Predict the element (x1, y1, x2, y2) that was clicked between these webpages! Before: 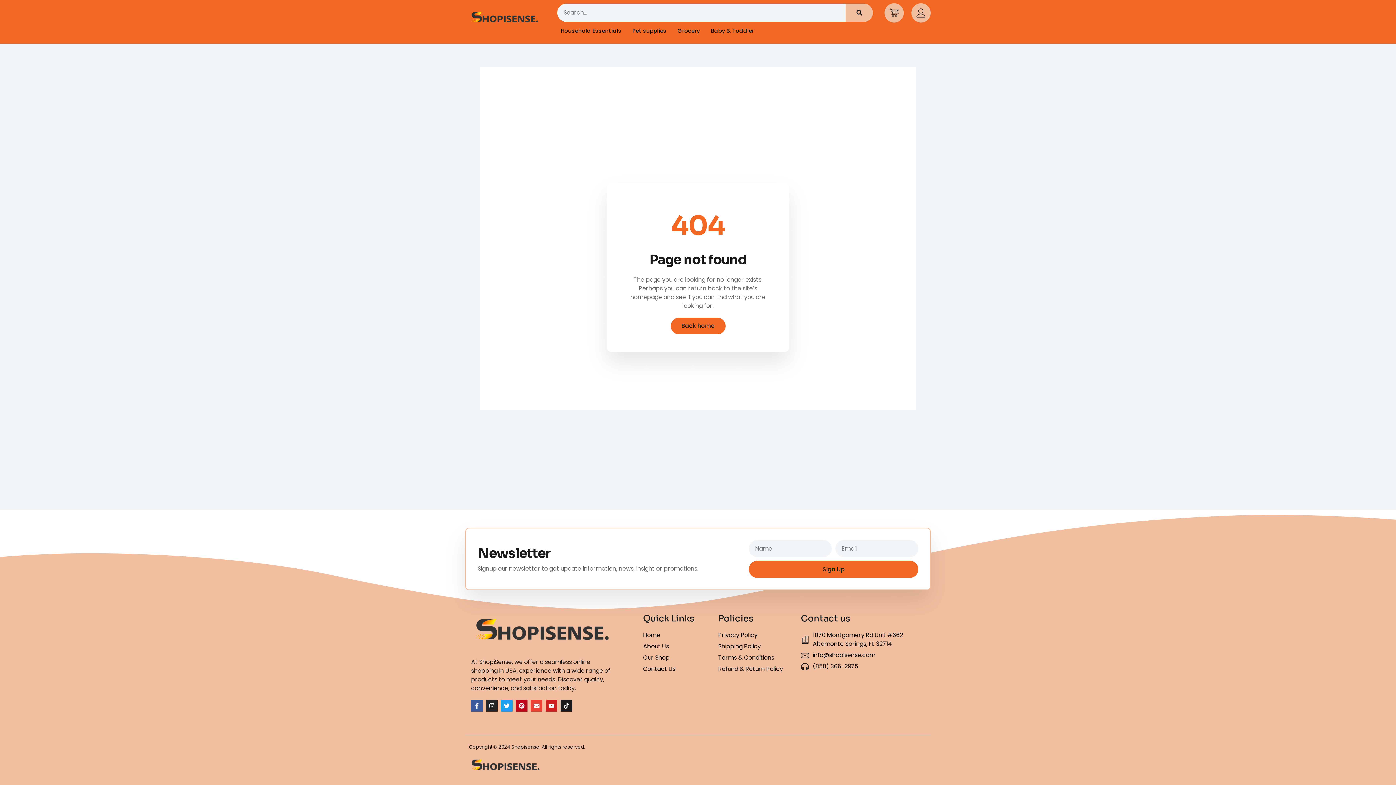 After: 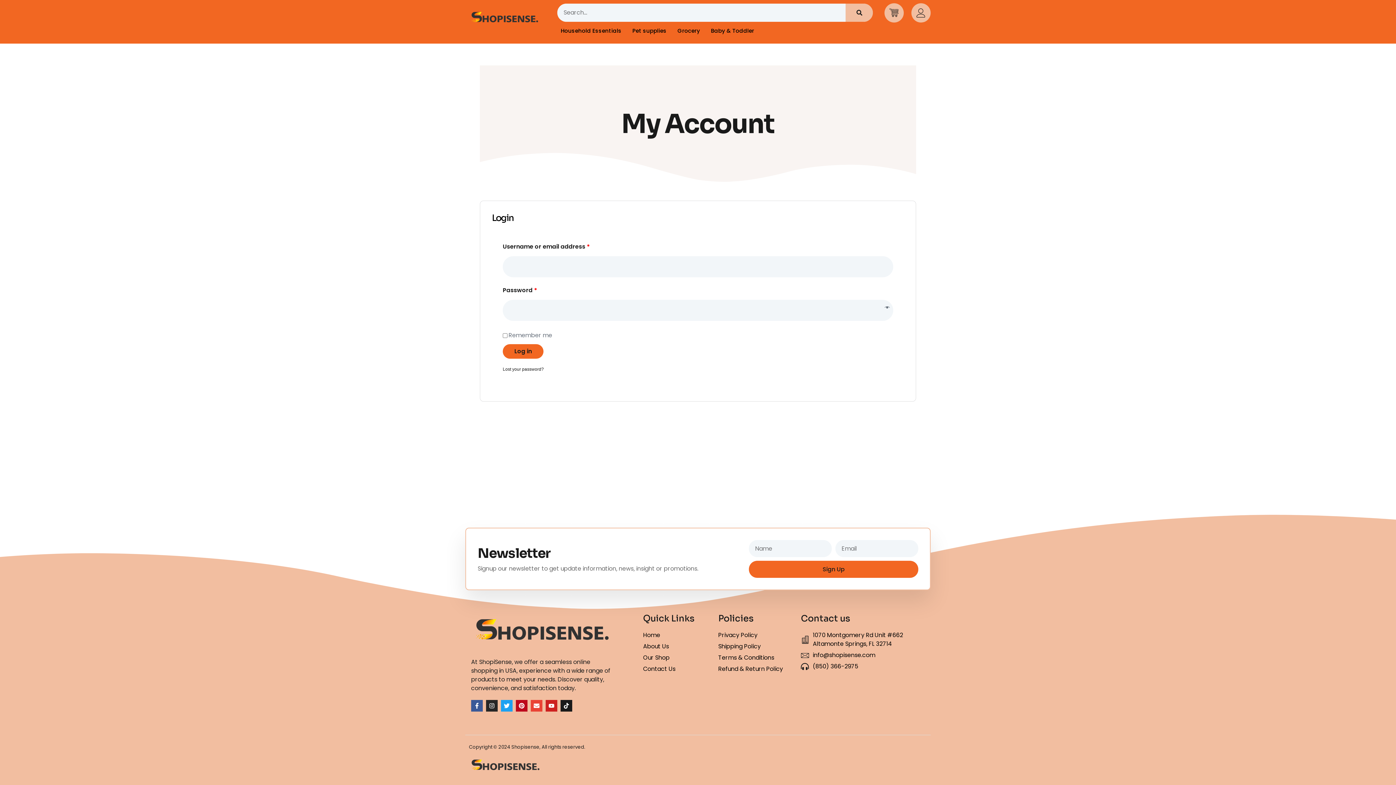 Action: bbox: (911, 3, 930, 22)